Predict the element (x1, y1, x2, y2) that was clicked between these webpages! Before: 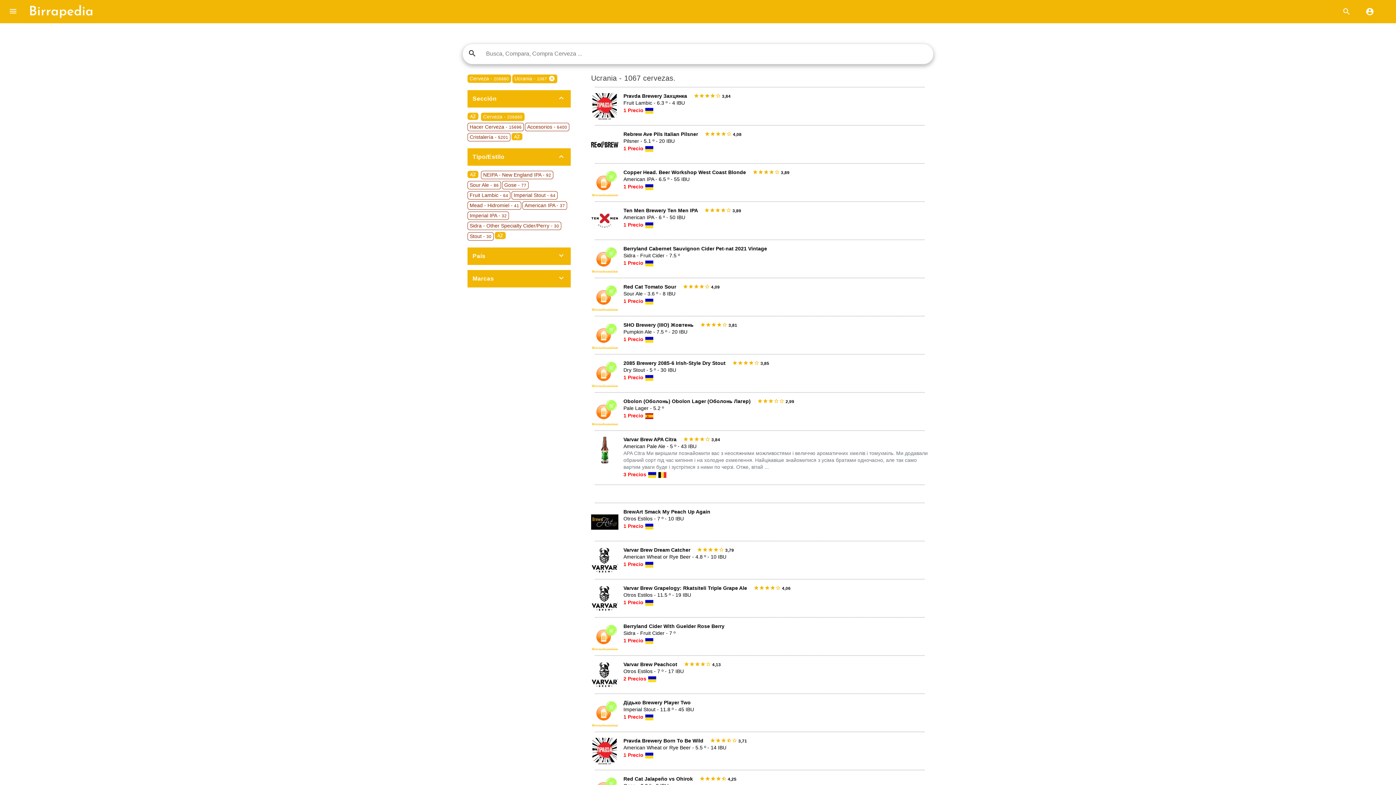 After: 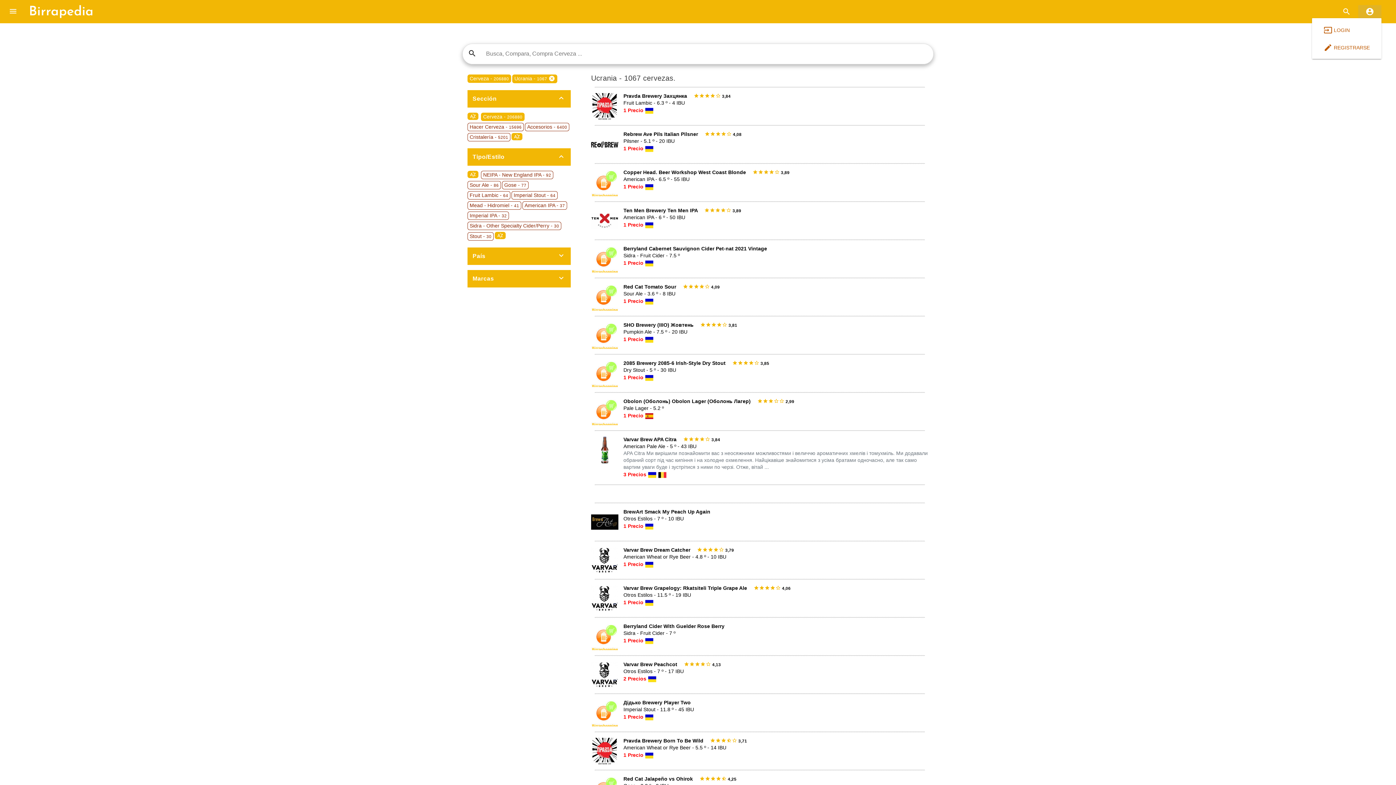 Action: label: account_circle bbox: (1358, 5, 1381, 18)